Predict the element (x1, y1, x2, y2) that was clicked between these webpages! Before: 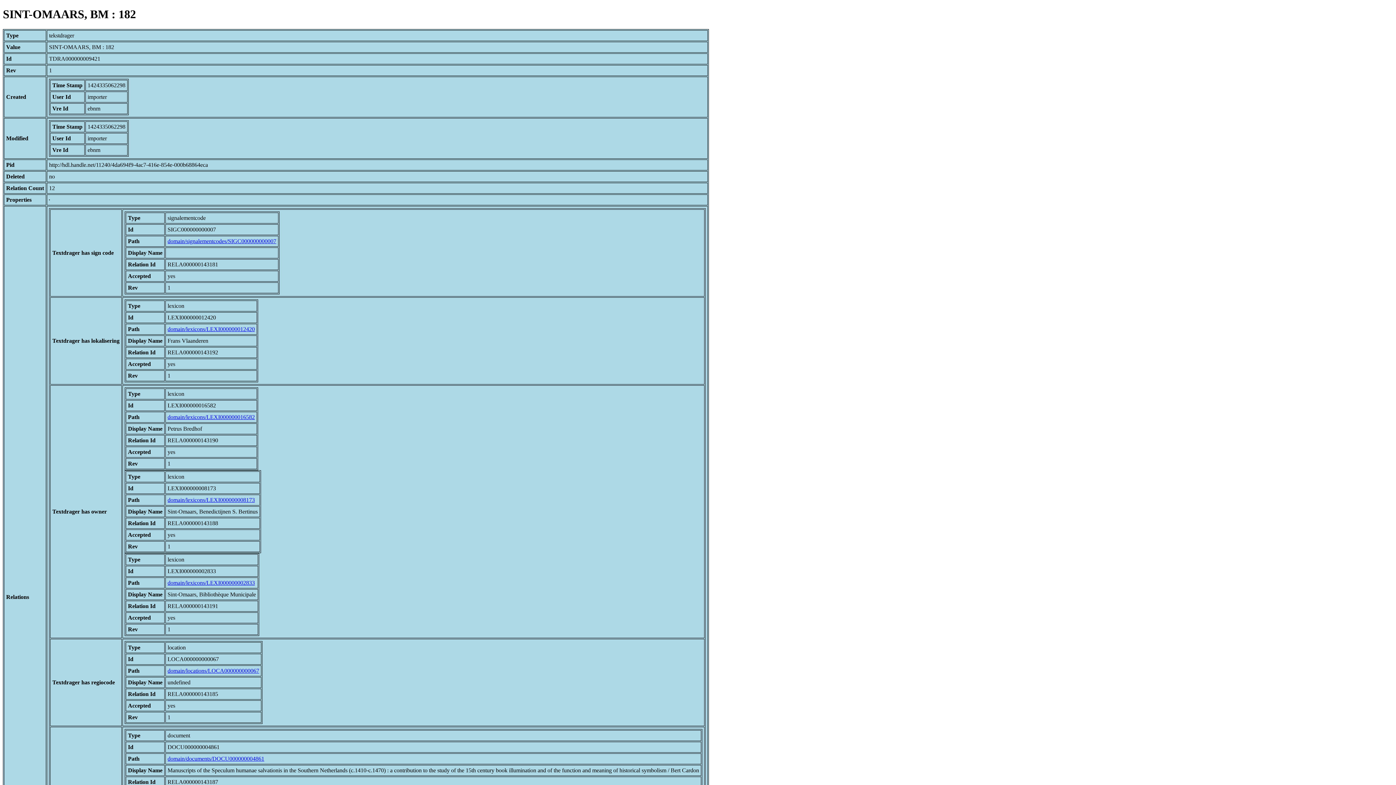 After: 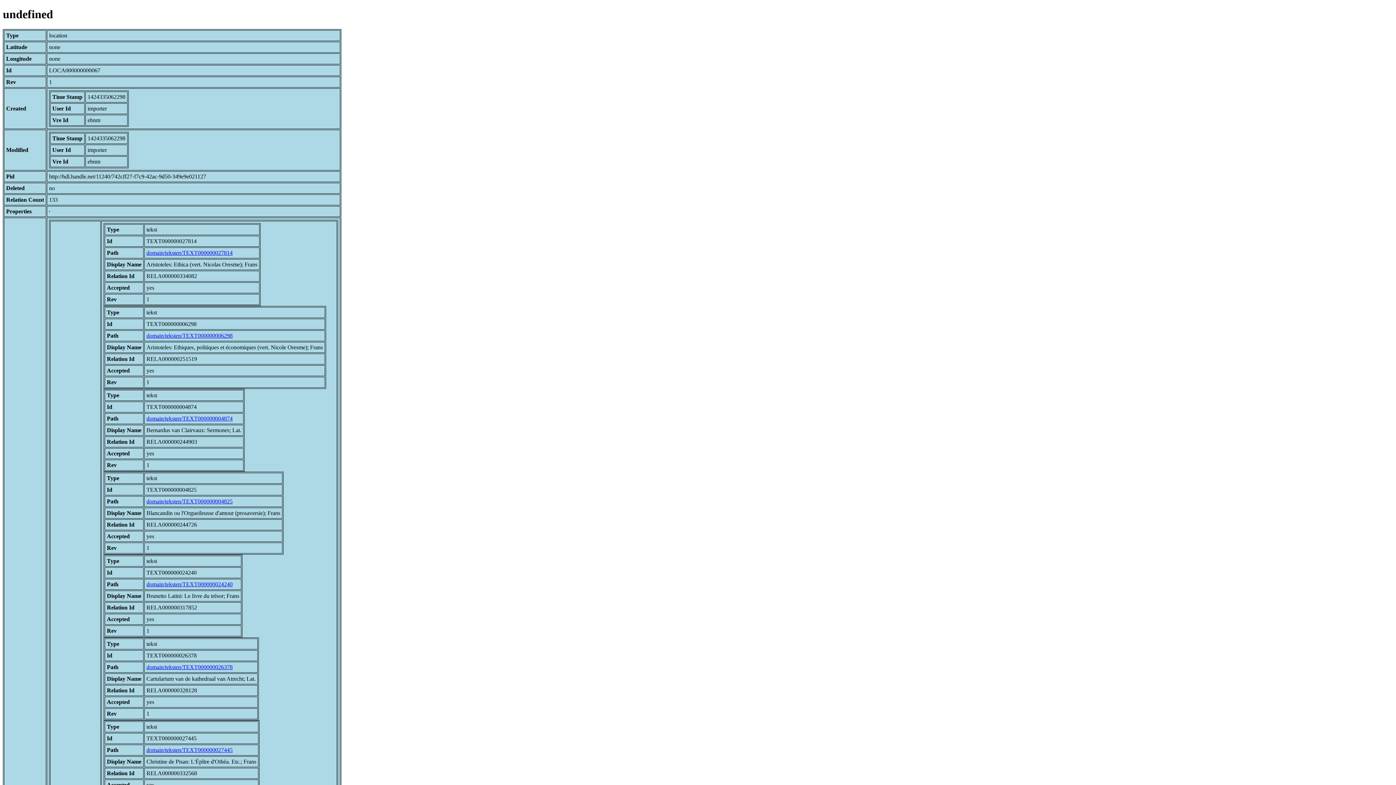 Action: label: domain/locations/LOCA000000000067 bbox: (167, 667, 259, 674)